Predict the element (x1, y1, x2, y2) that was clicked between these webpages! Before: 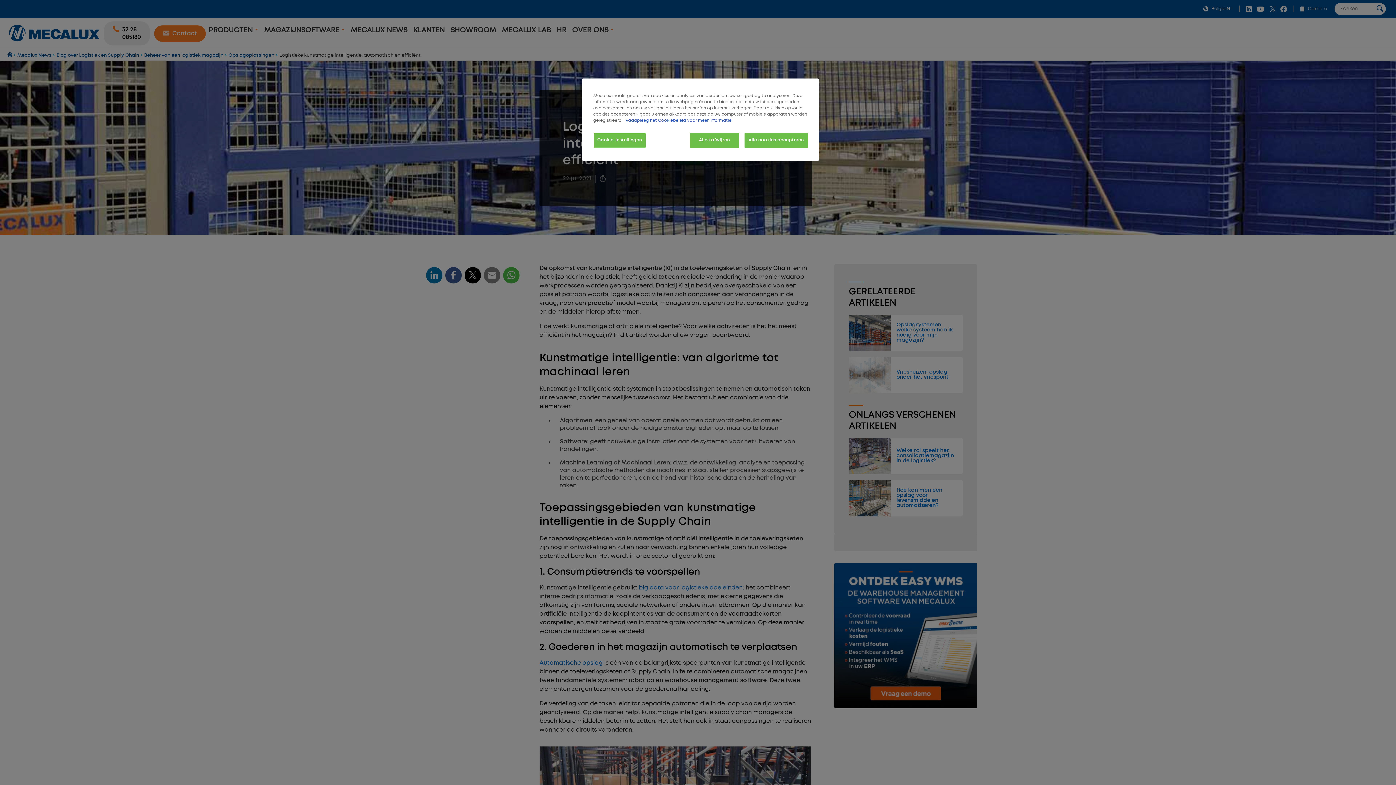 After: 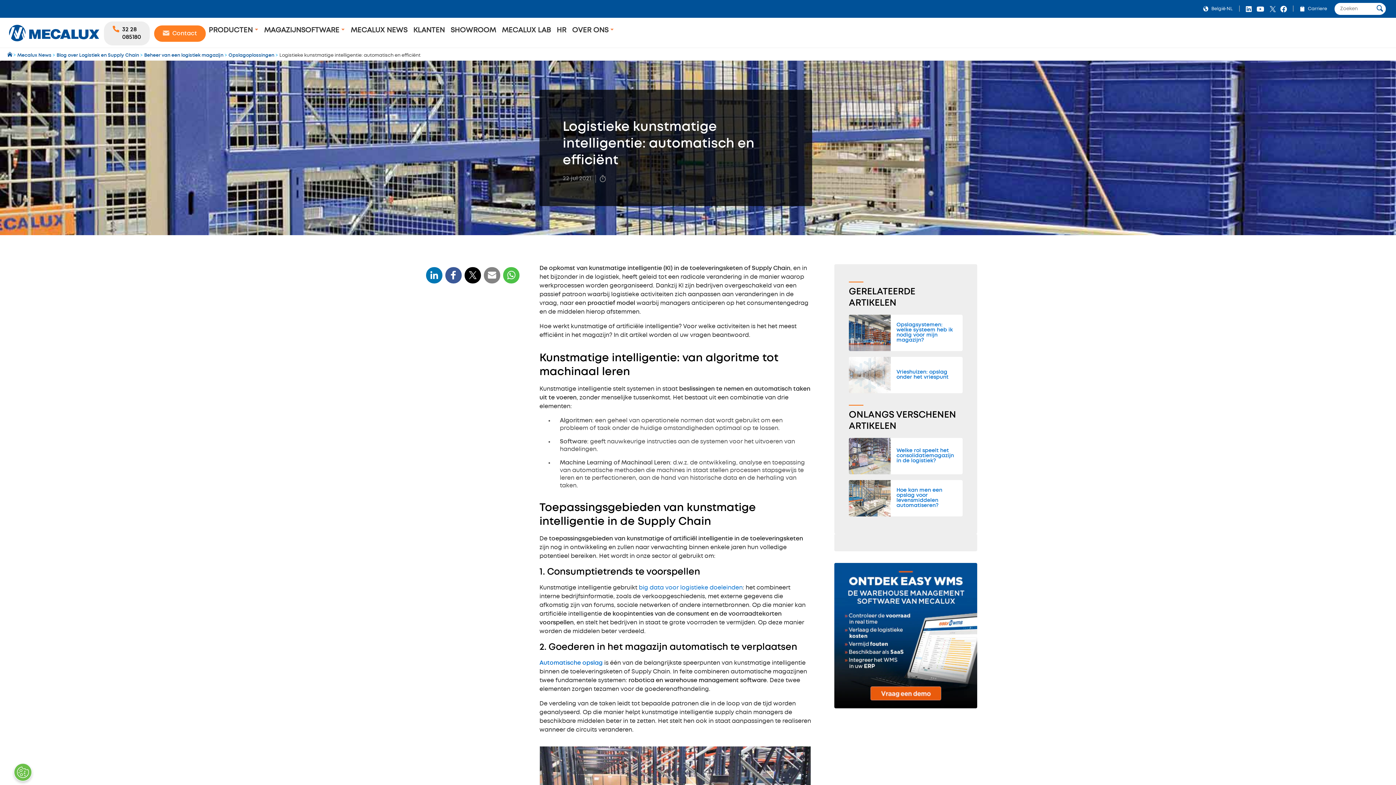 Action: label: Alle cookies accepteren bbox: (744, 133, 808, 148)